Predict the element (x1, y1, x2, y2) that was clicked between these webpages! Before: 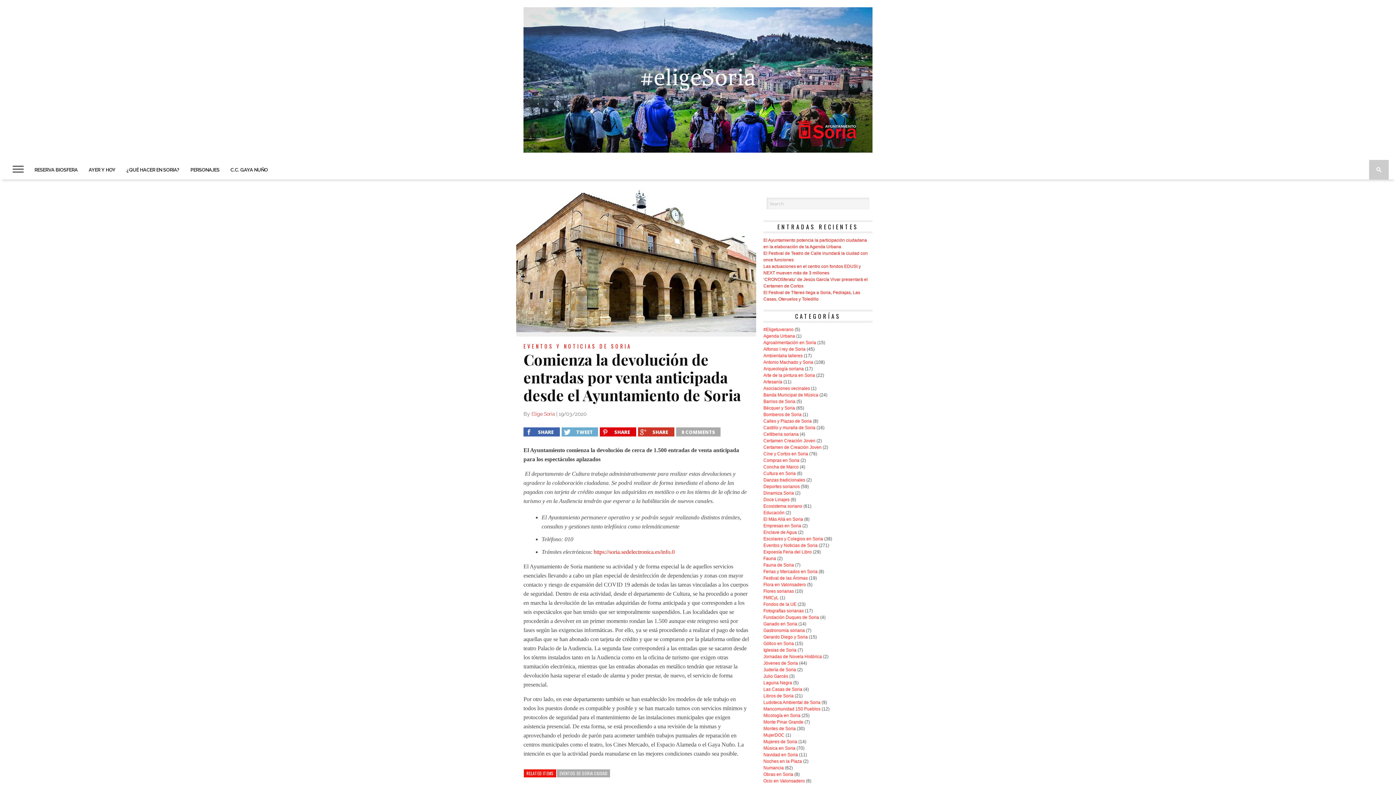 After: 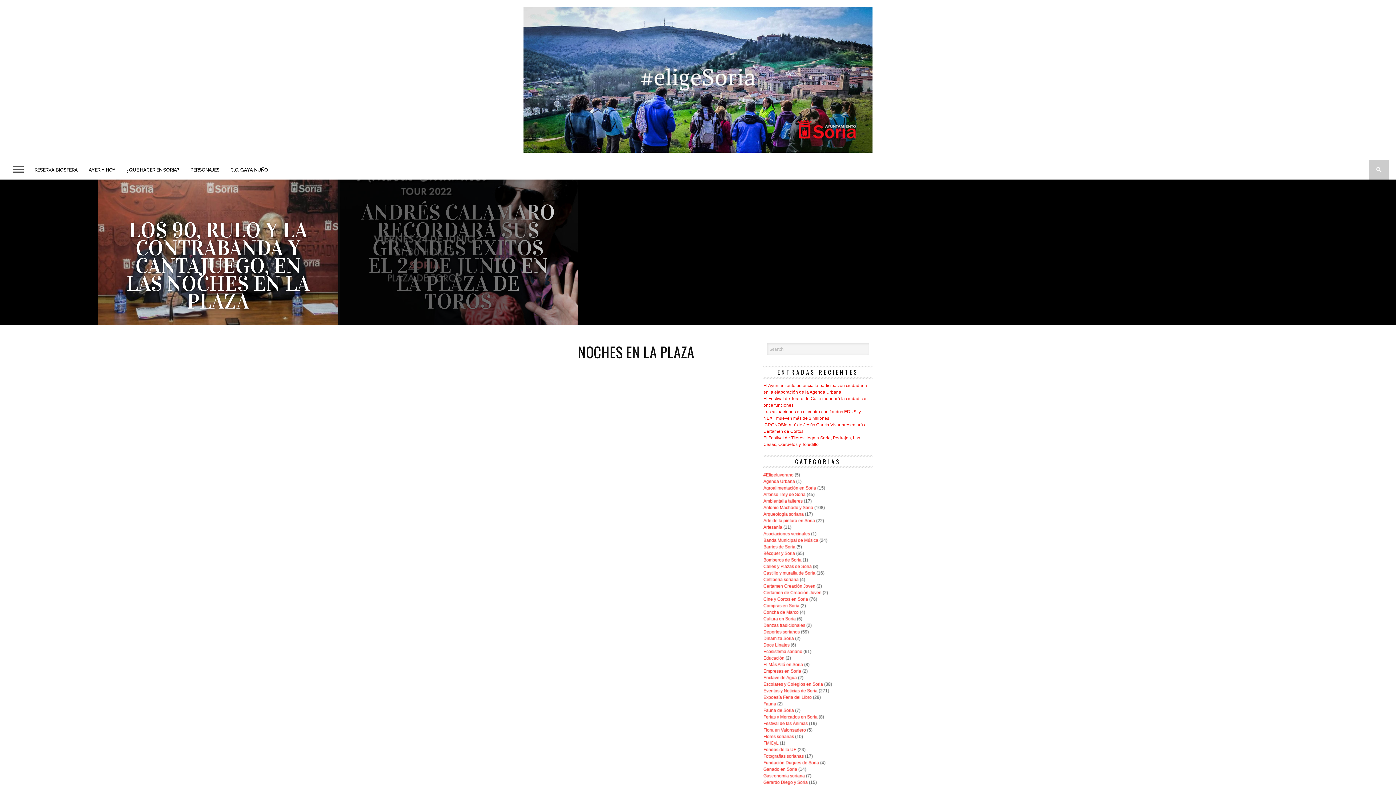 Action: bbox: (763, 759, 802, 764) label: Noches en la Plaza